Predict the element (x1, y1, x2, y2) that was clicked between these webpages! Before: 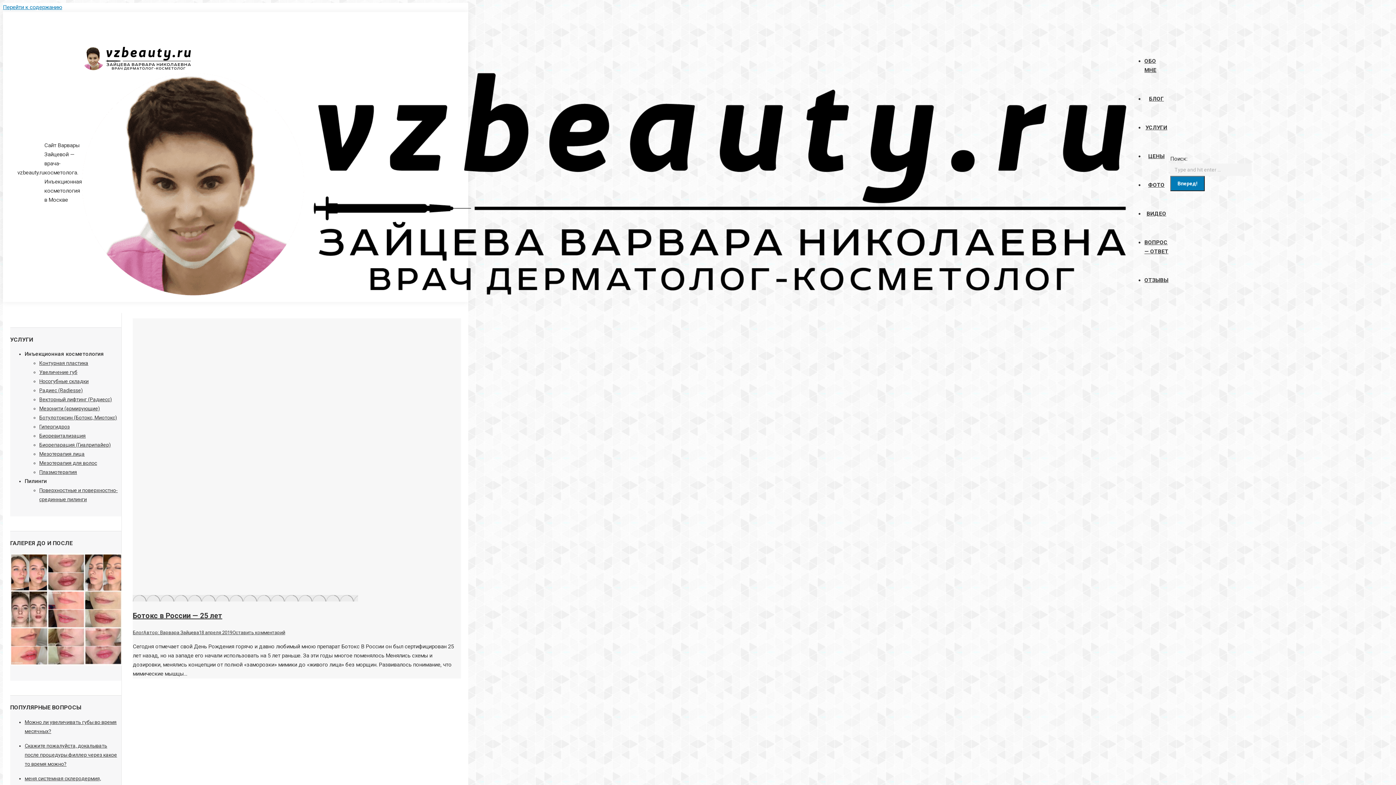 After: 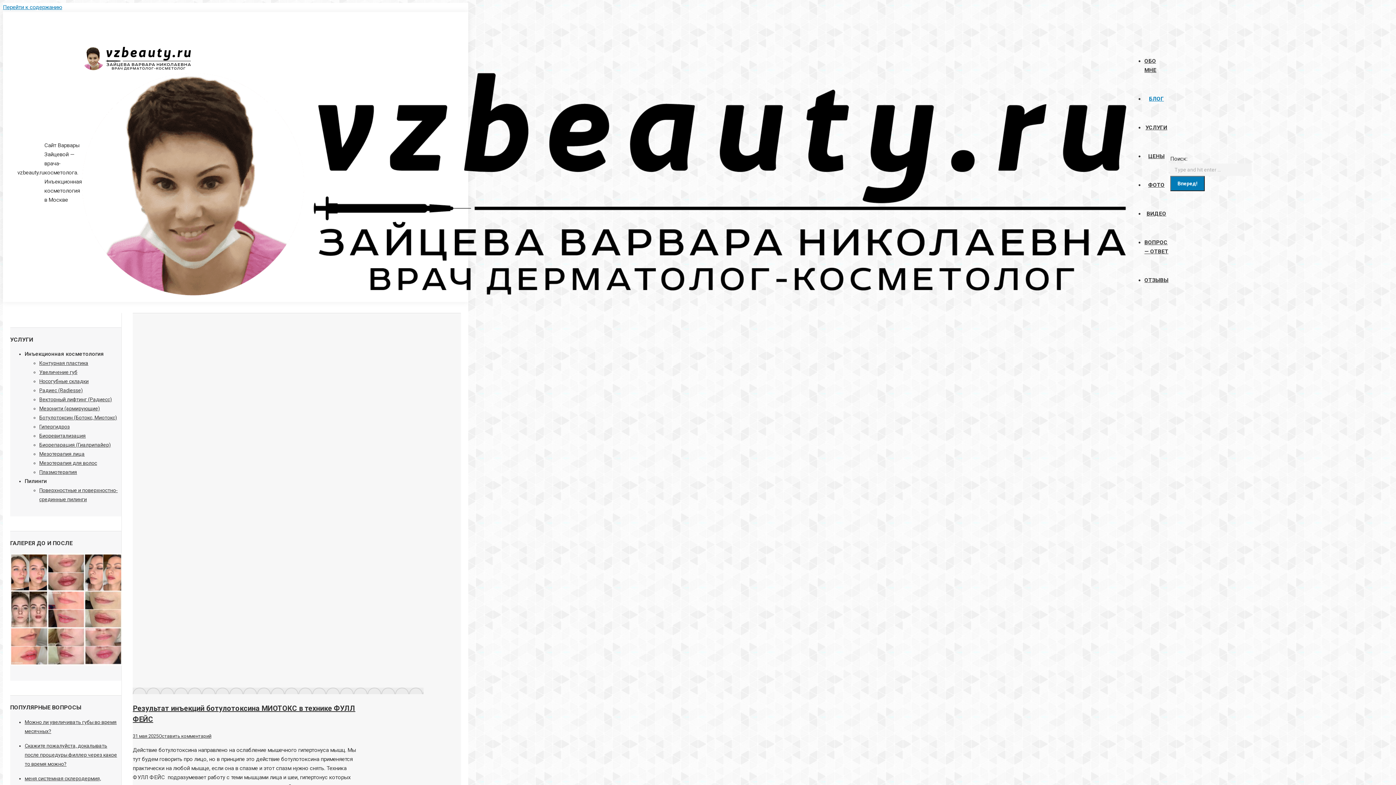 Action: label: БЛОГ bbox: (1144, 93, 1168, 105)